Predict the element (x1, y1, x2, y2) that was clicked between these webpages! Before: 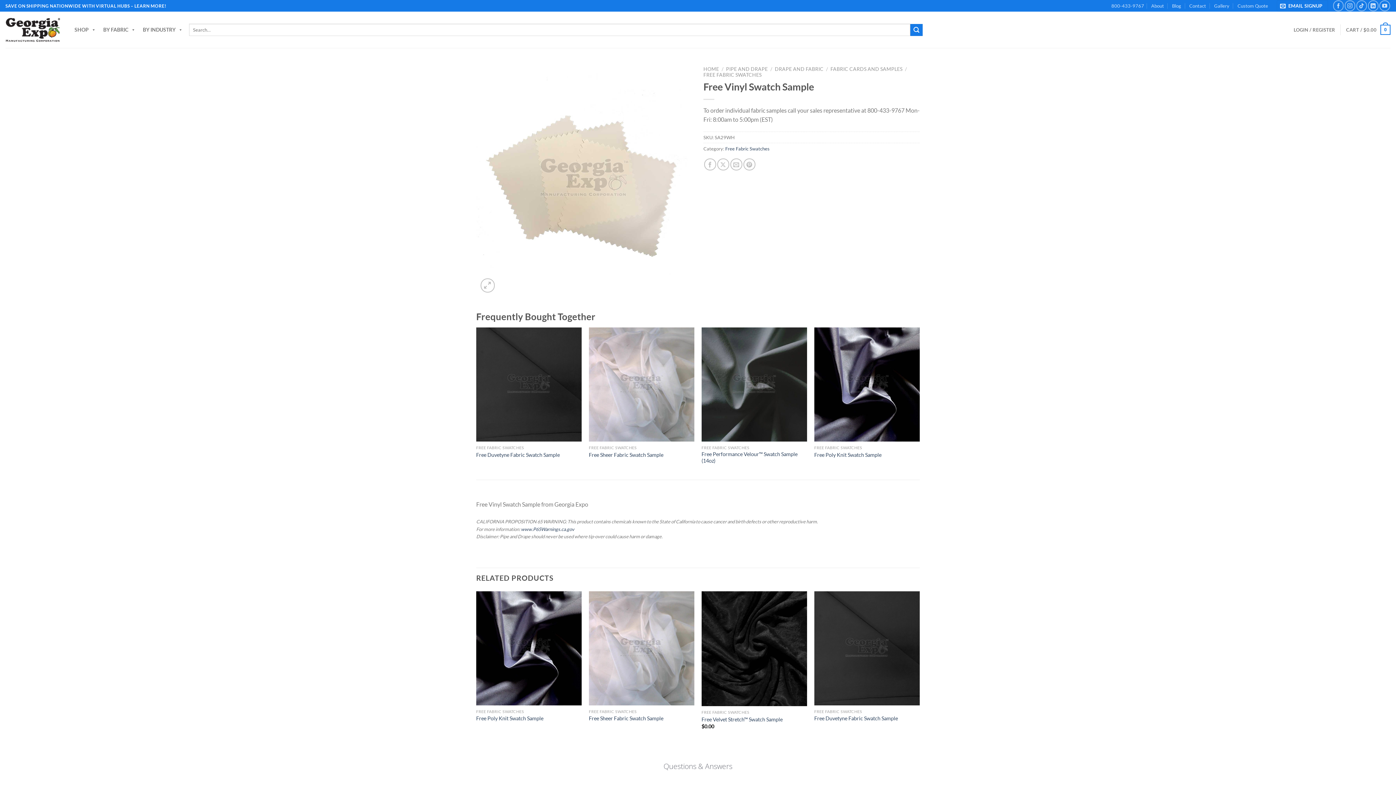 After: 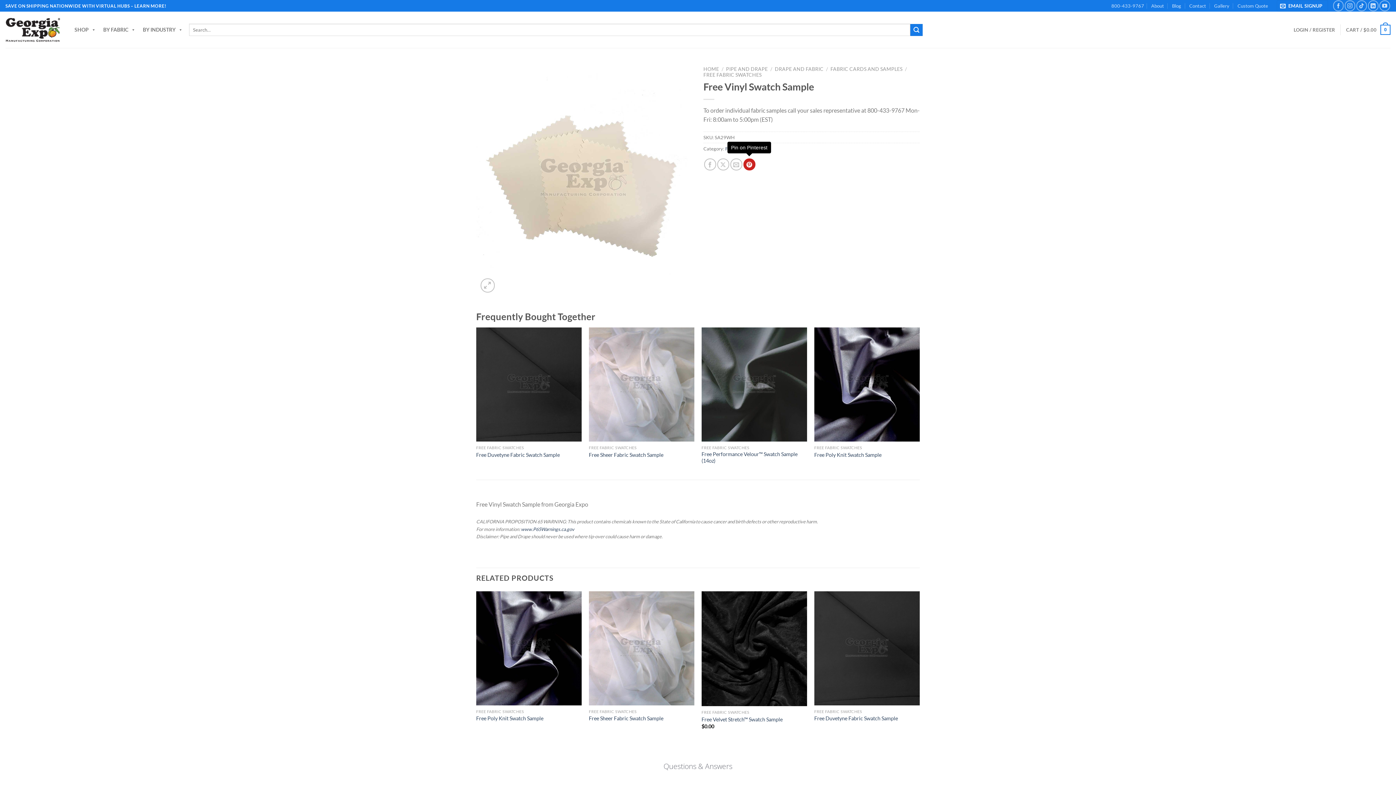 Action: label: Pin on Pinterest bbox: (743, 158, 755, 170)